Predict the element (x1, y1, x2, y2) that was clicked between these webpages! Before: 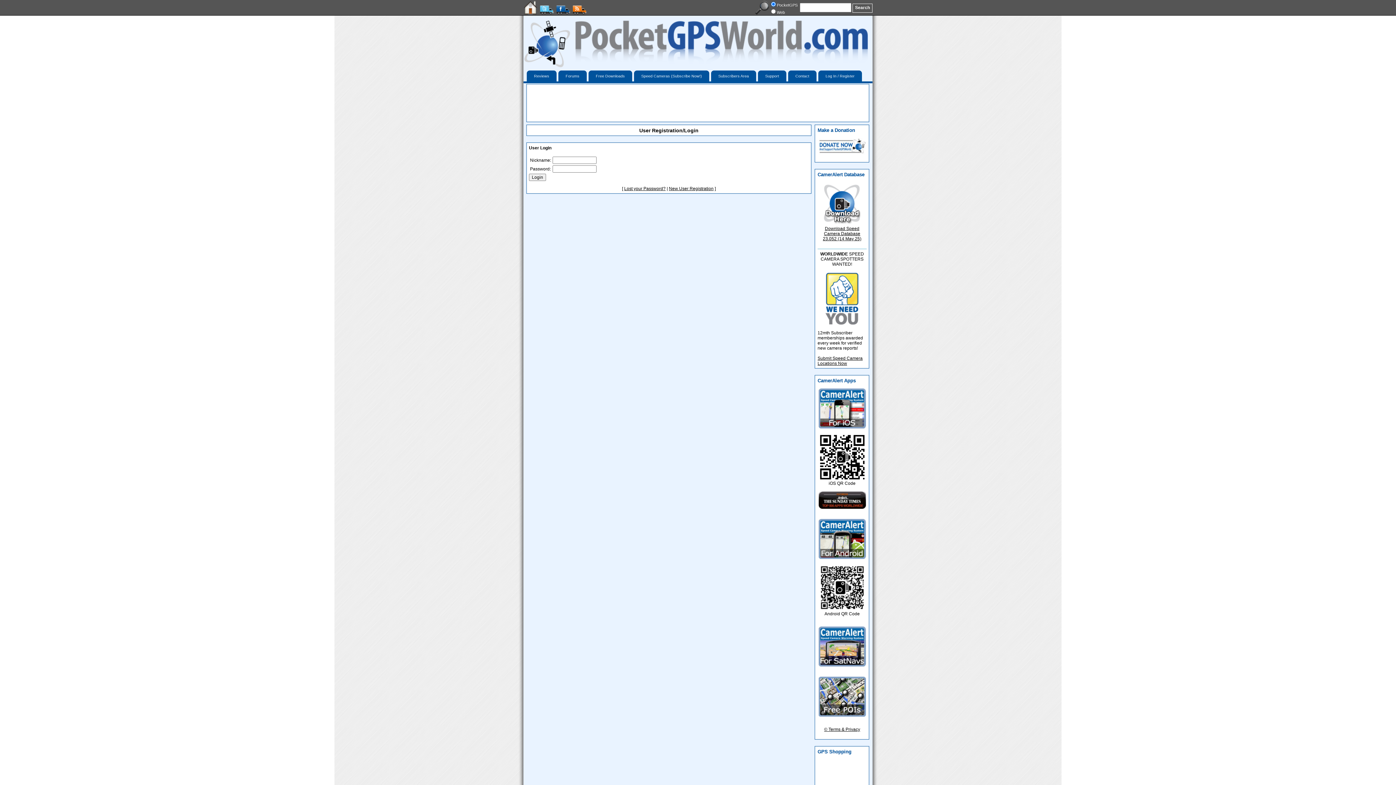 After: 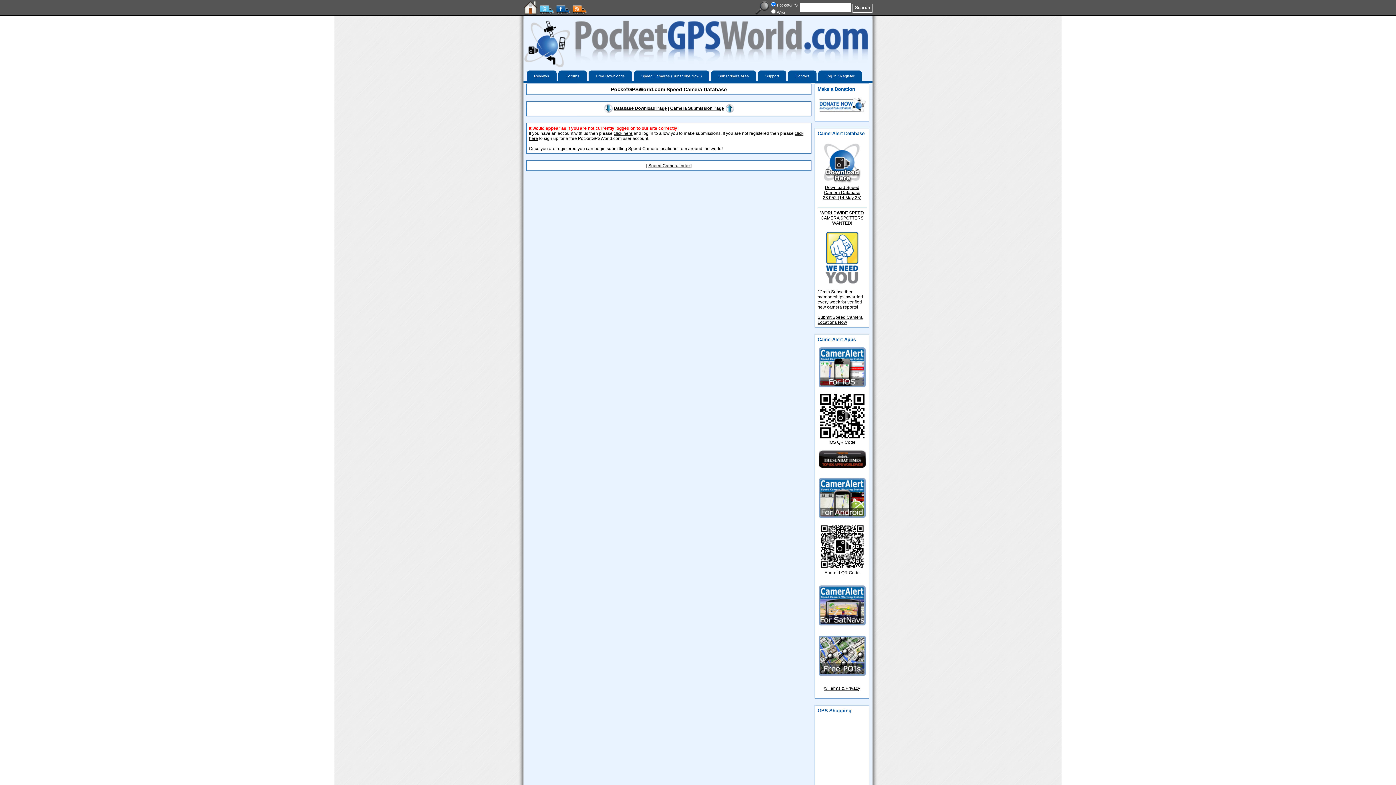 Action: bbox: (822, 321, 862, 326)